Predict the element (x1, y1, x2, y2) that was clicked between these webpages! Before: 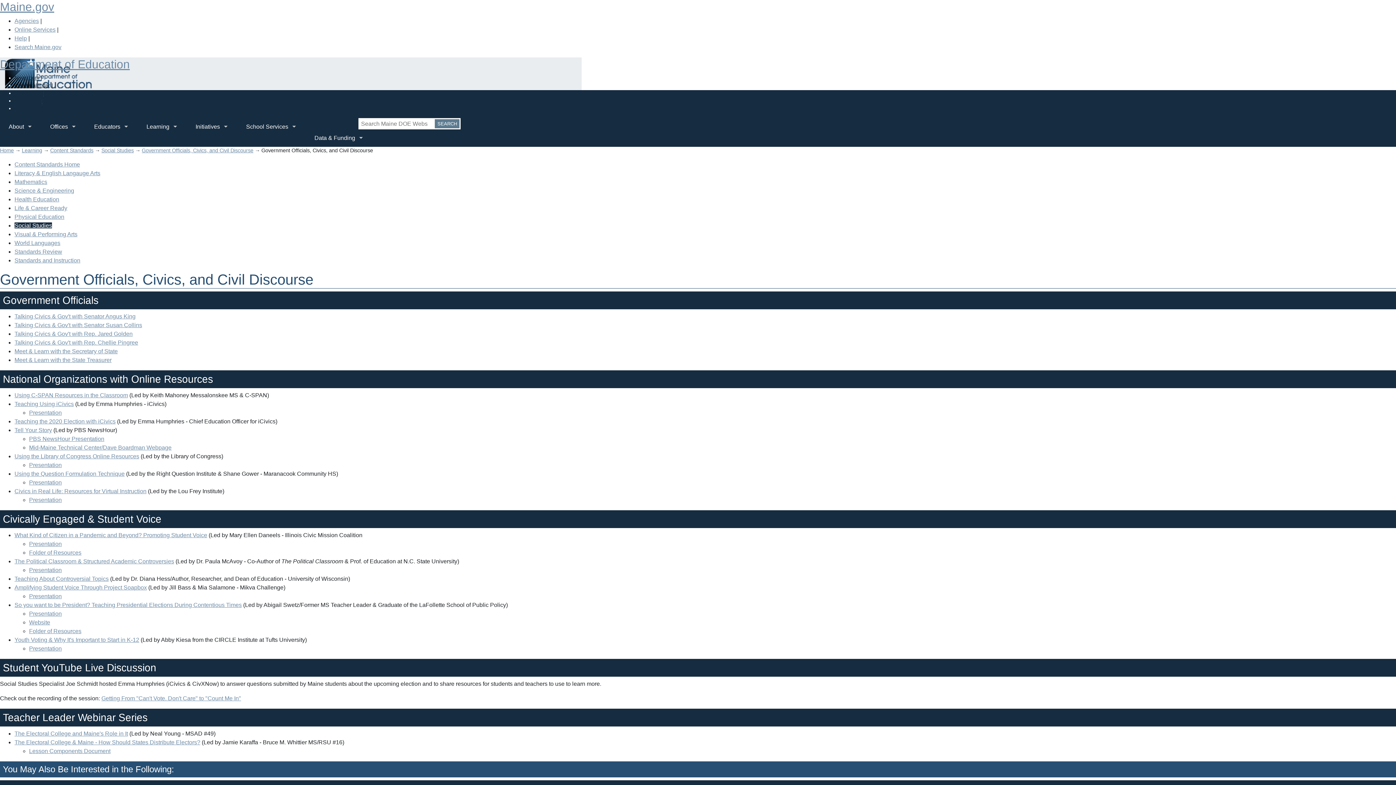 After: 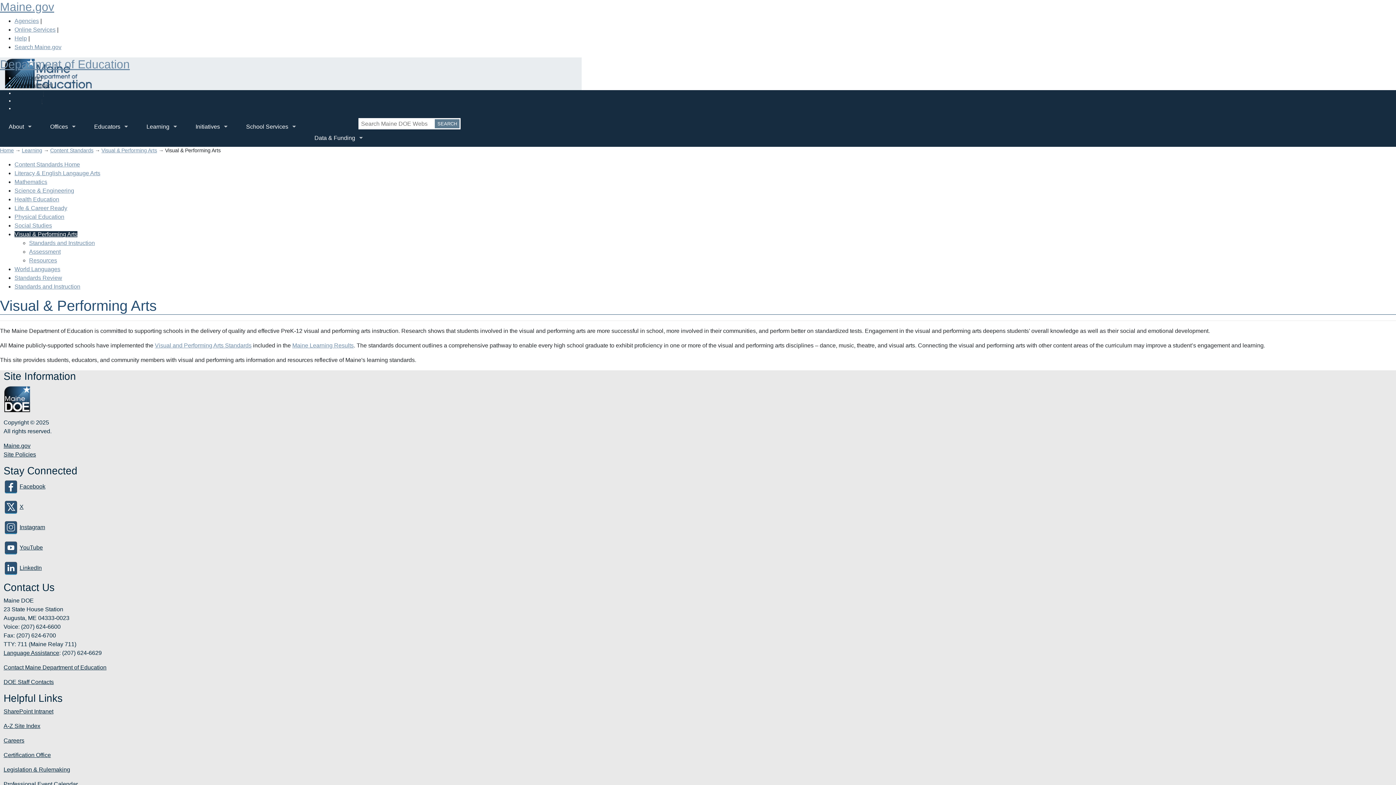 Action: label: Visual & Performing Arts bbox: (14, 231, 77, 237)